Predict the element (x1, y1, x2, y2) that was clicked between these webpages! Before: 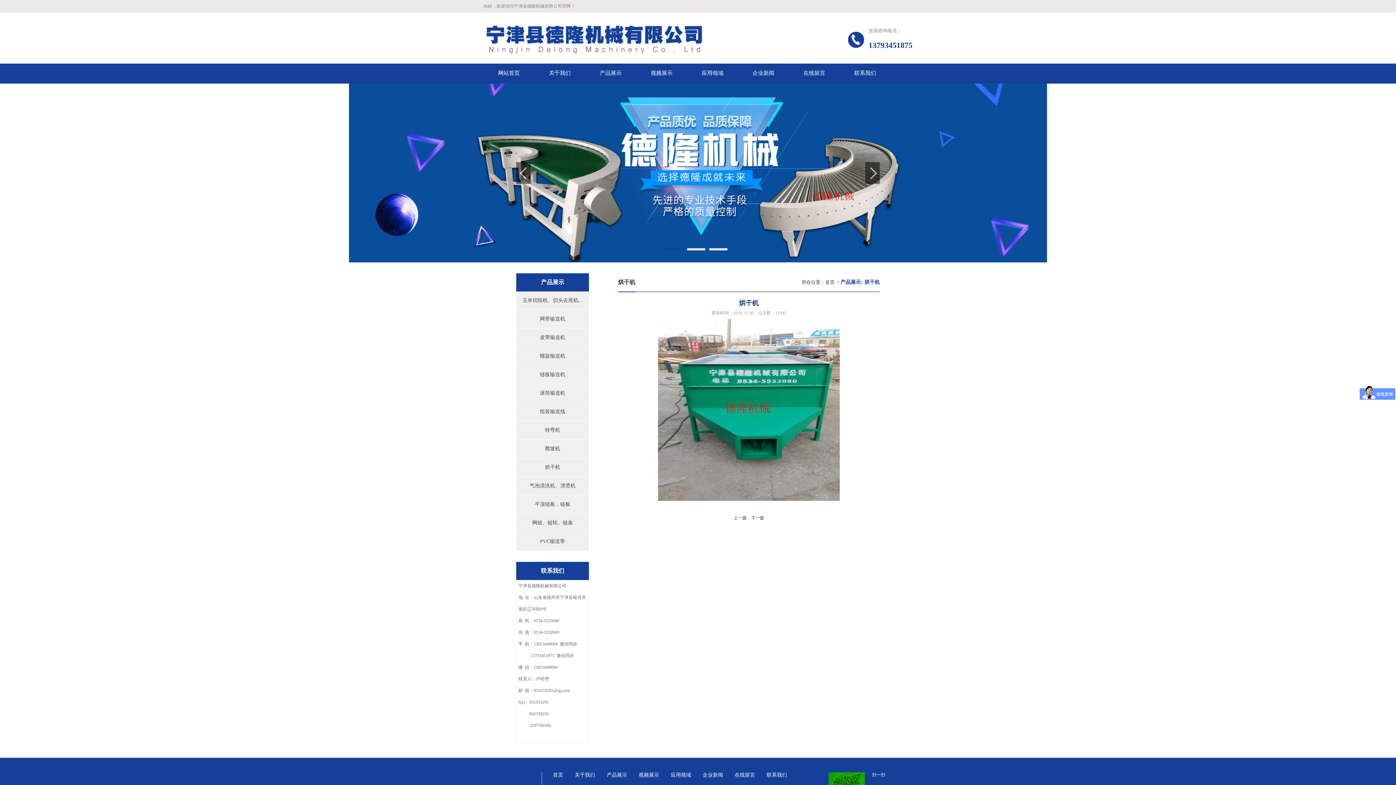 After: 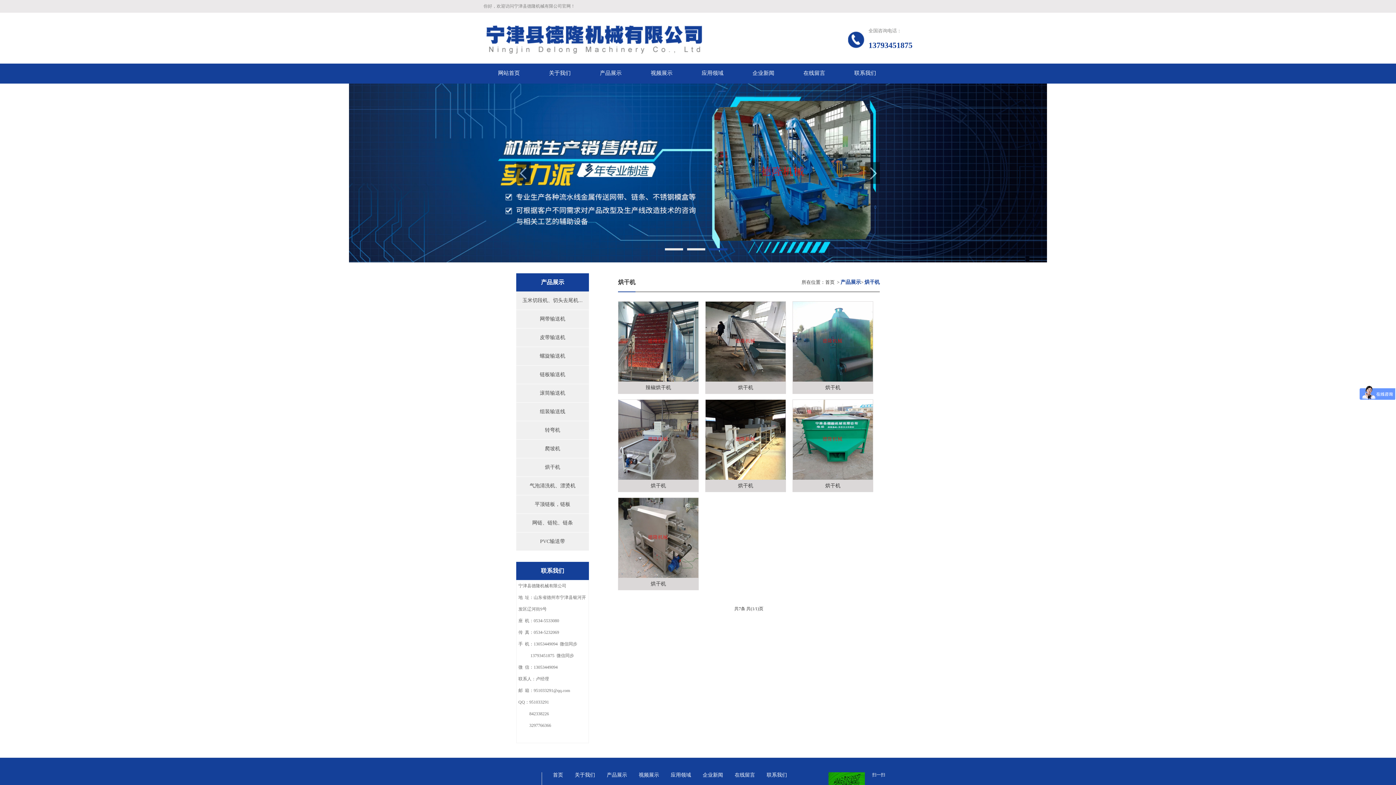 Action: bbox: (864, 279, 880, 285) label: 烘干机